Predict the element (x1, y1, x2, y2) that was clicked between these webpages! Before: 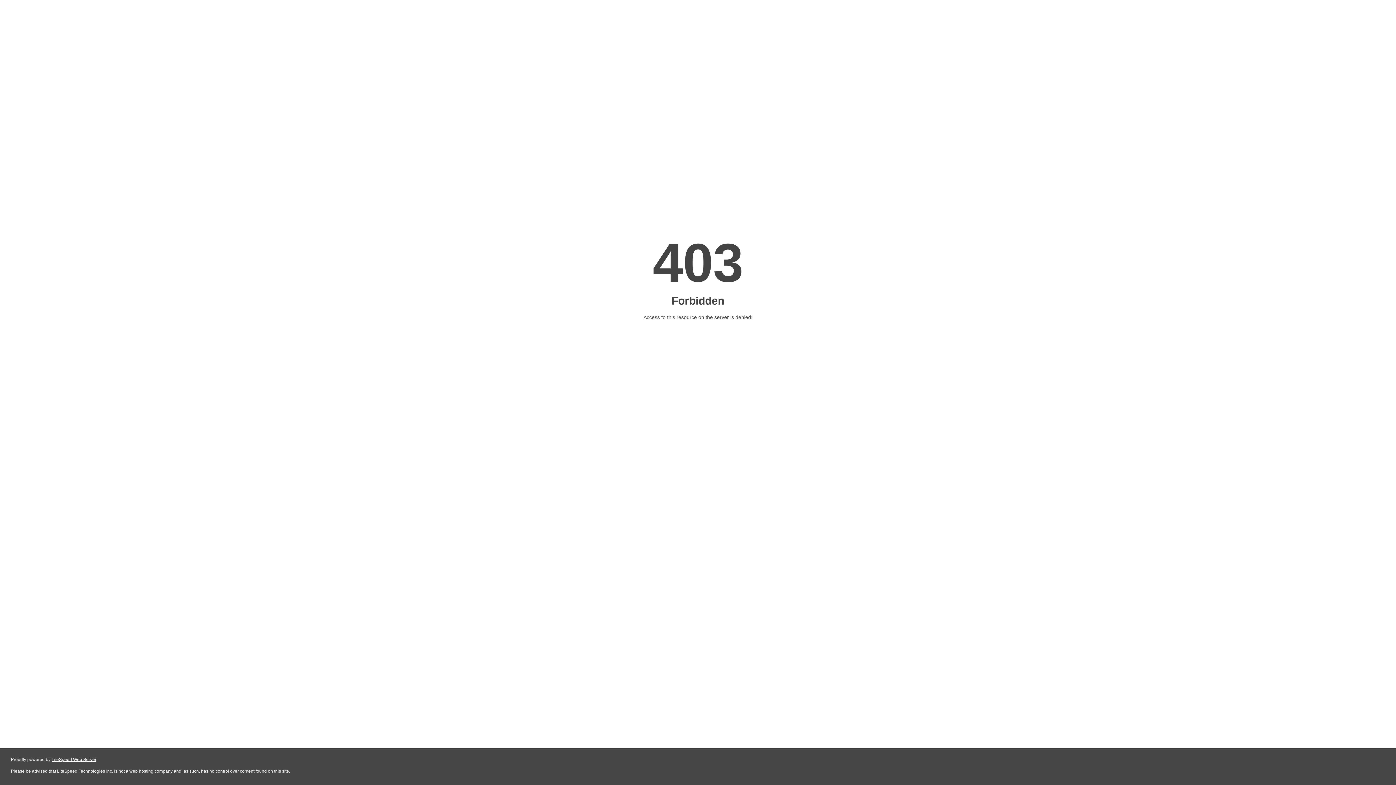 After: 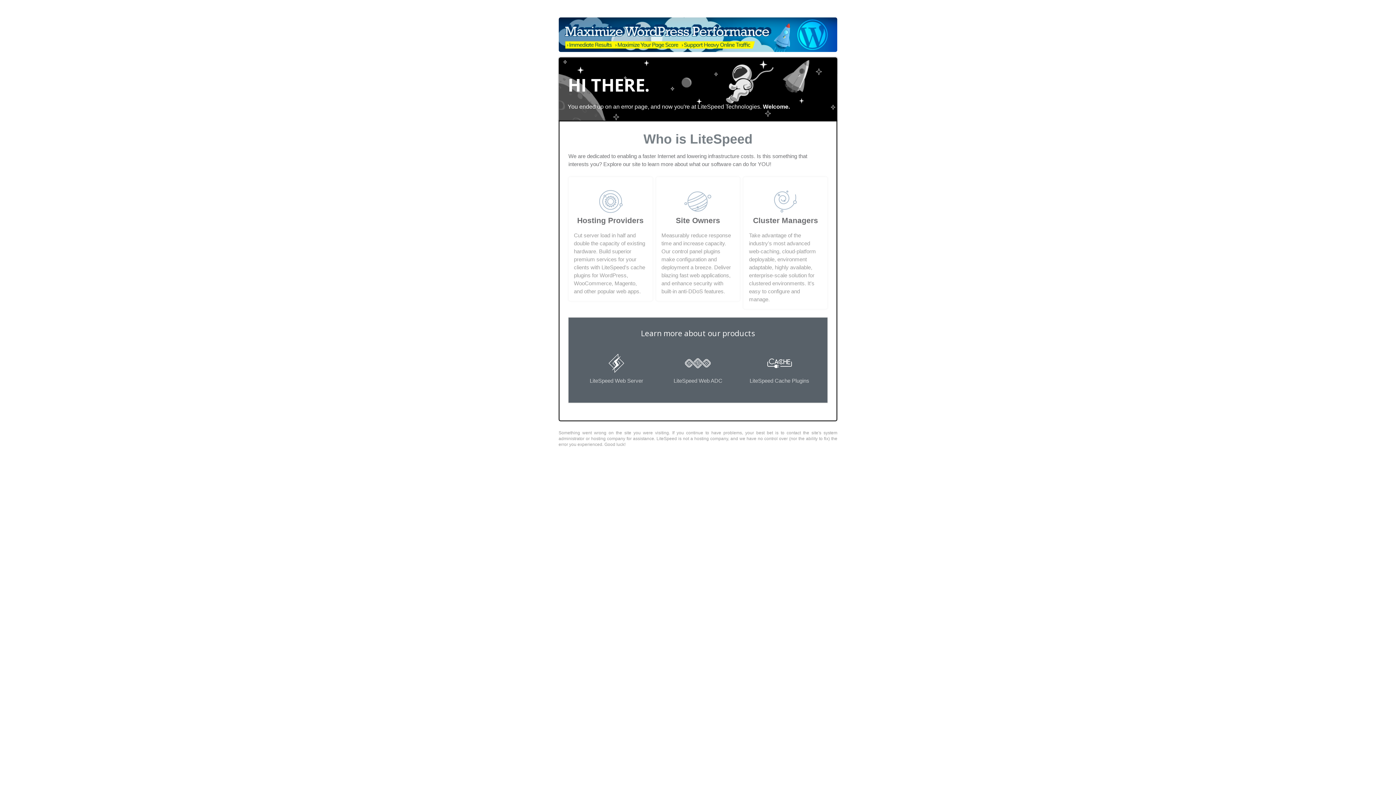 Action: label: LiteSpeed Web Server bbox: (51, 757, 96, 762)